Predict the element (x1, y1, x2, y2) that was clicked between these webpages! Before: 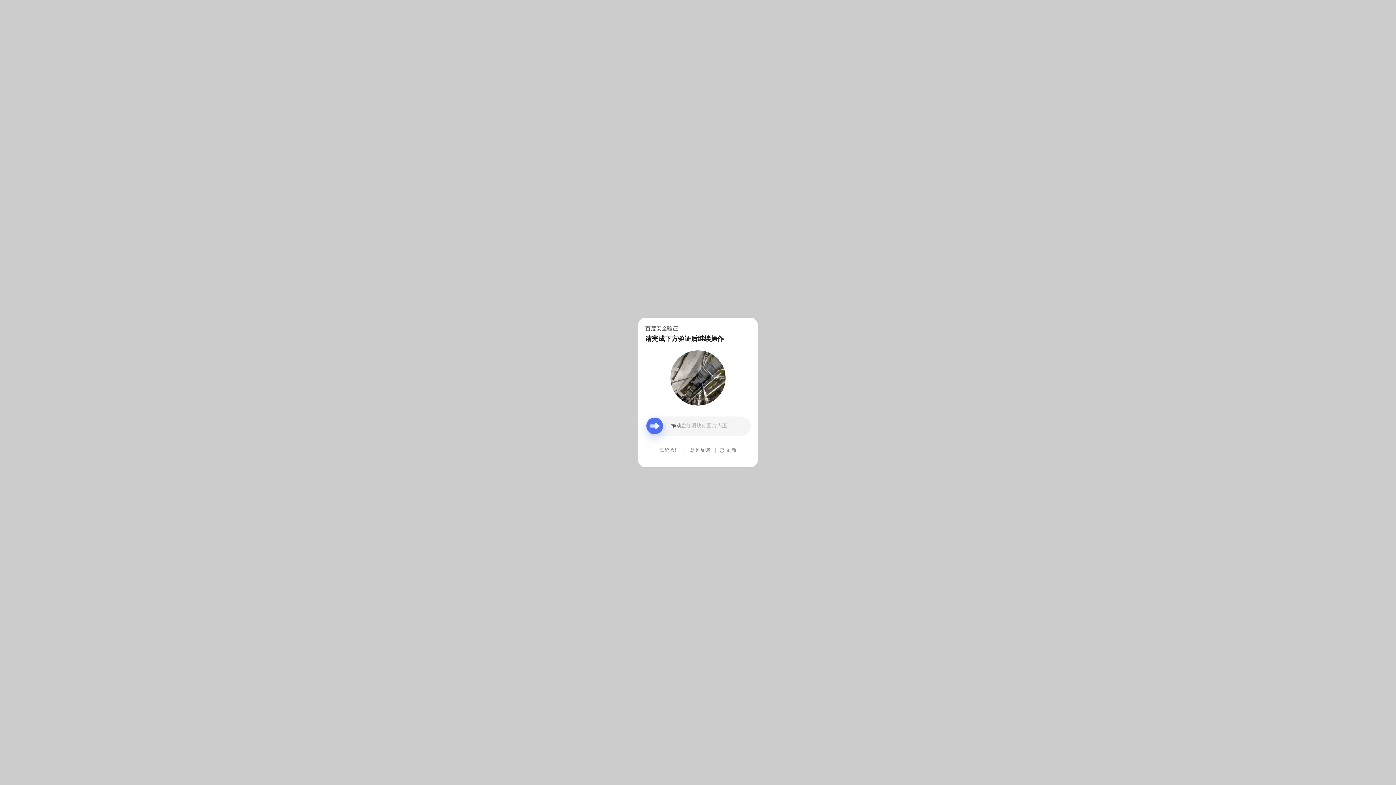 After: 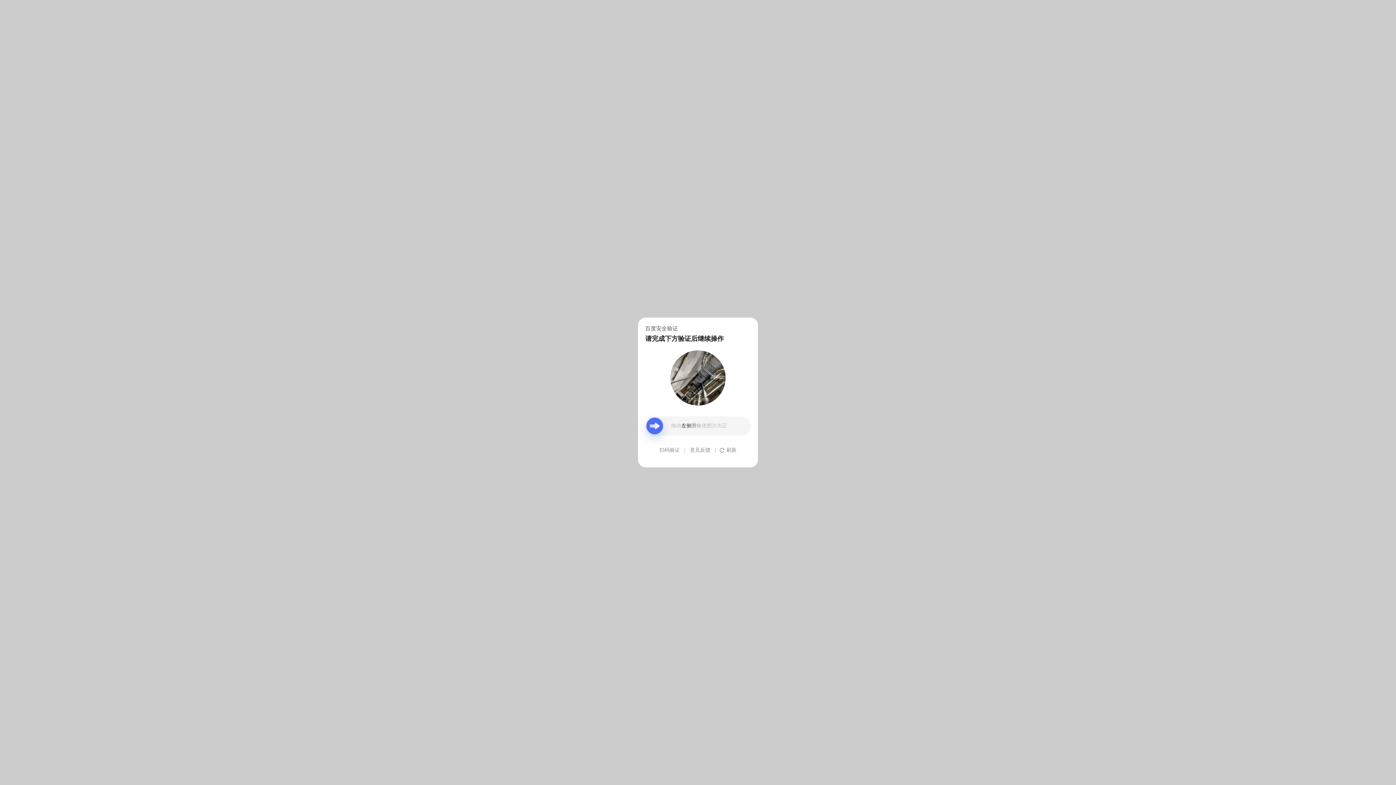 Action: bbox: (690, 439, 710, 461) label: 意见反馈